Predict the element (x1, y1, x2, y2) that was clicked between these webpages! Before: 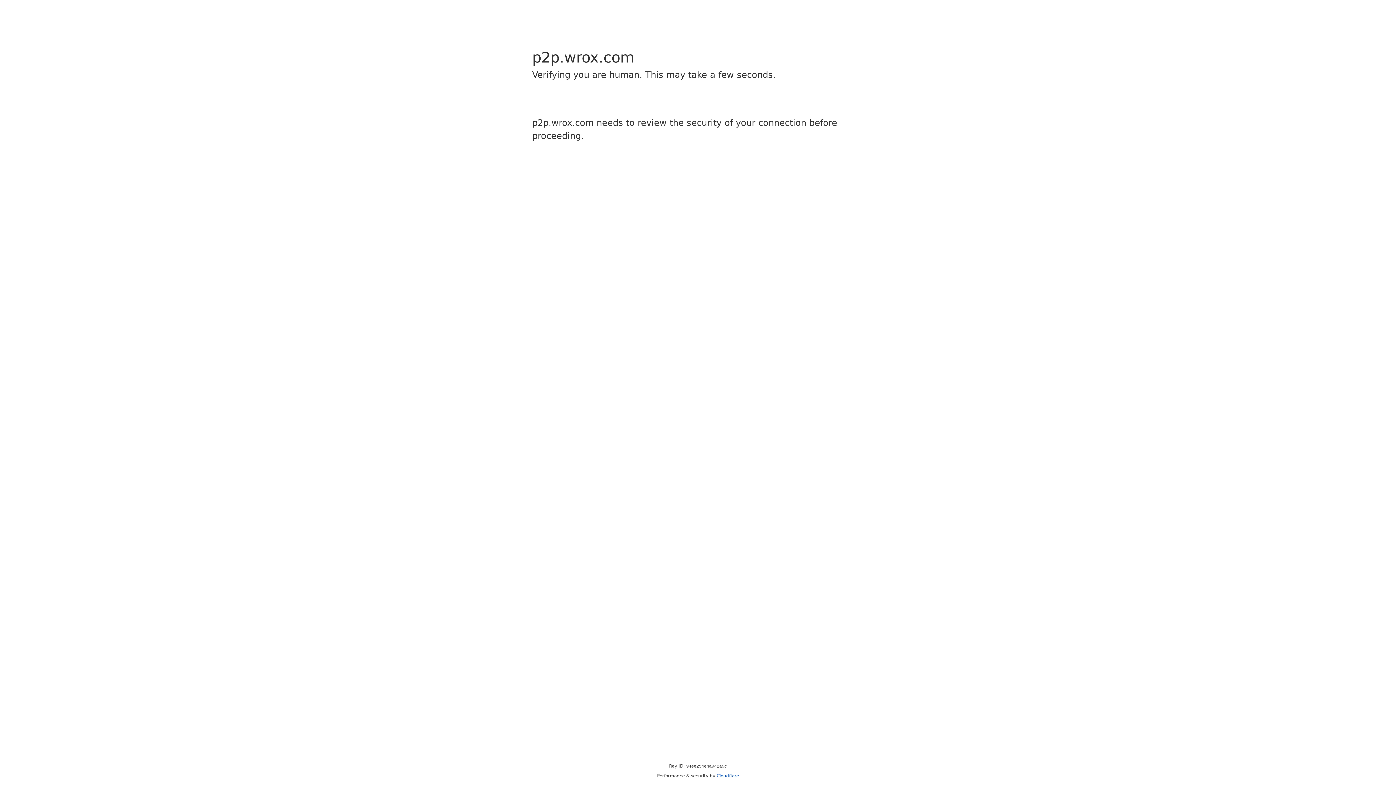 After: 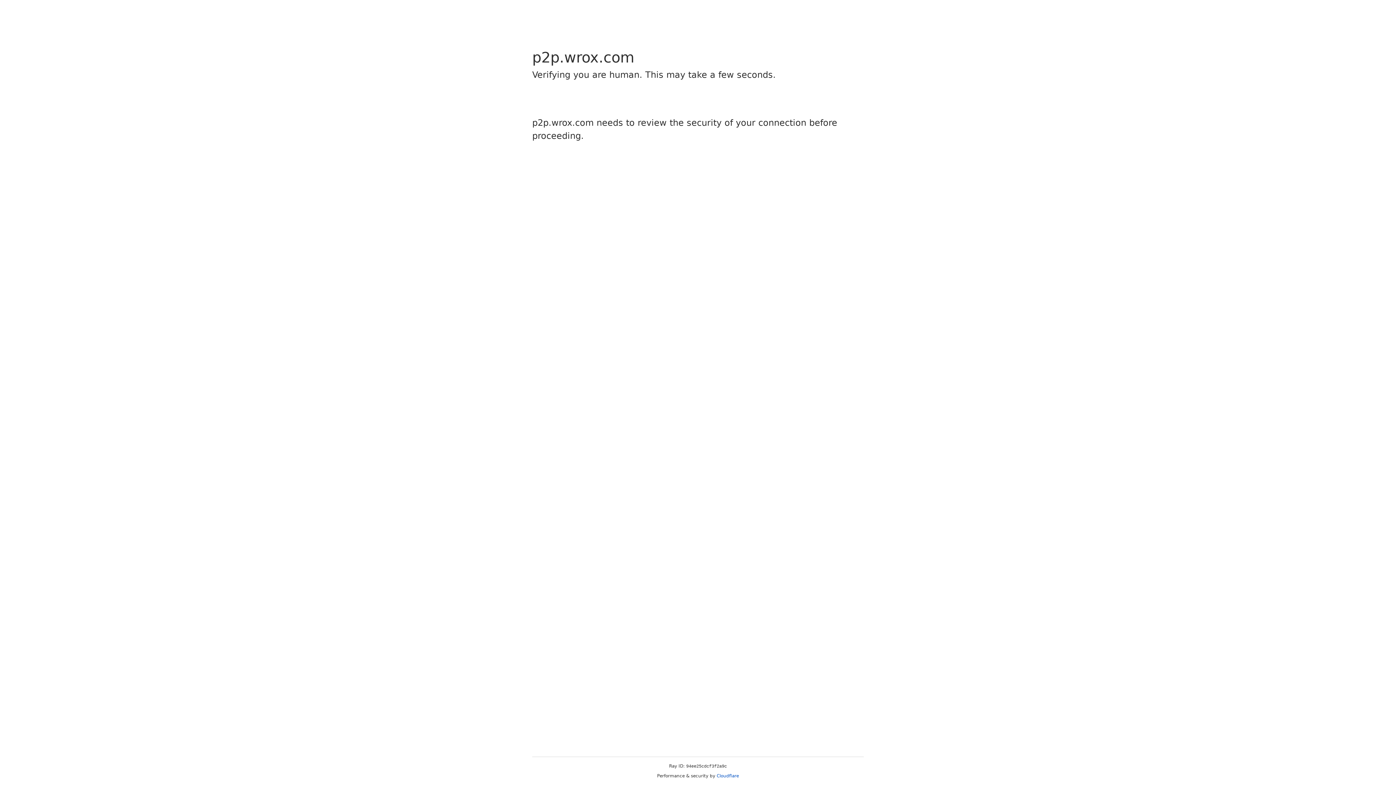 Action: bbox: (716, 773, 739, 778) label: Cloudflare